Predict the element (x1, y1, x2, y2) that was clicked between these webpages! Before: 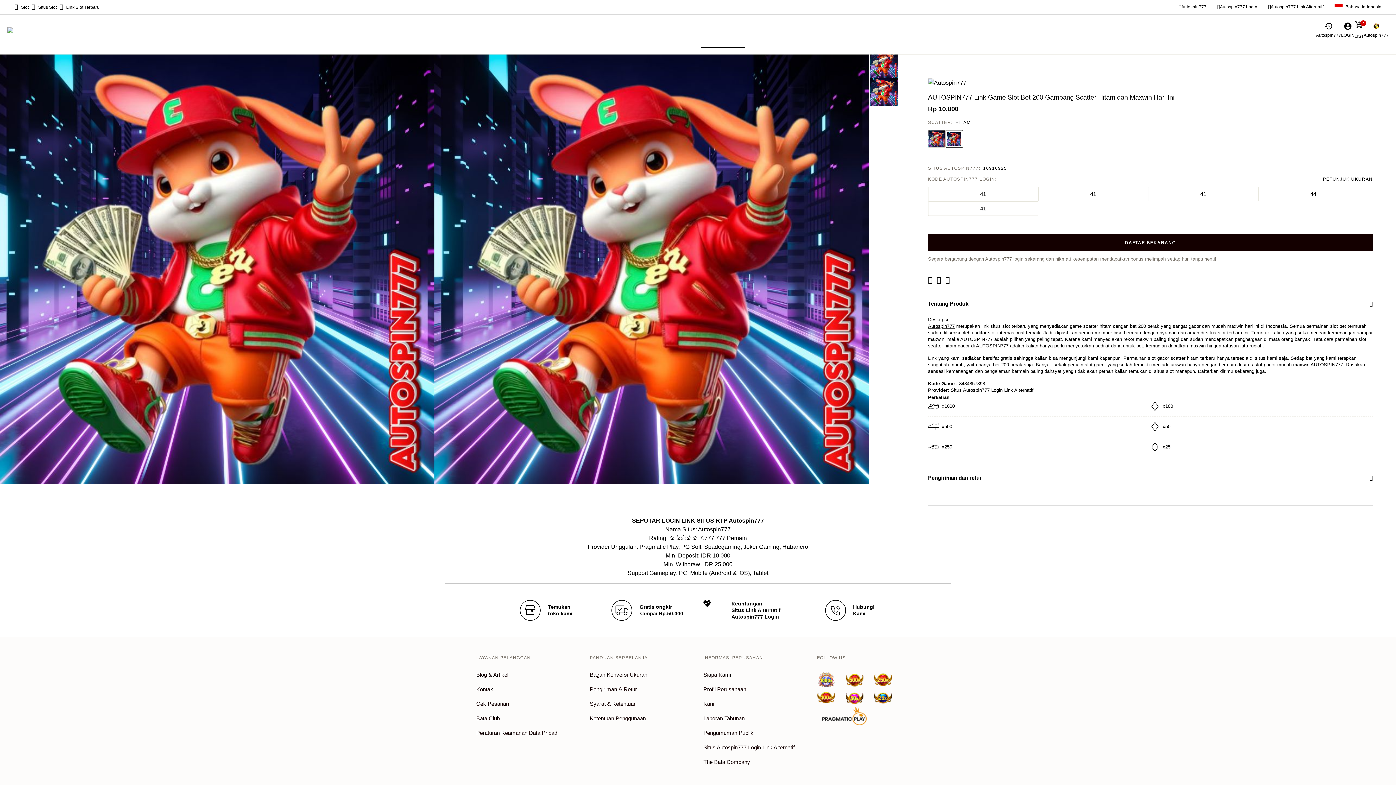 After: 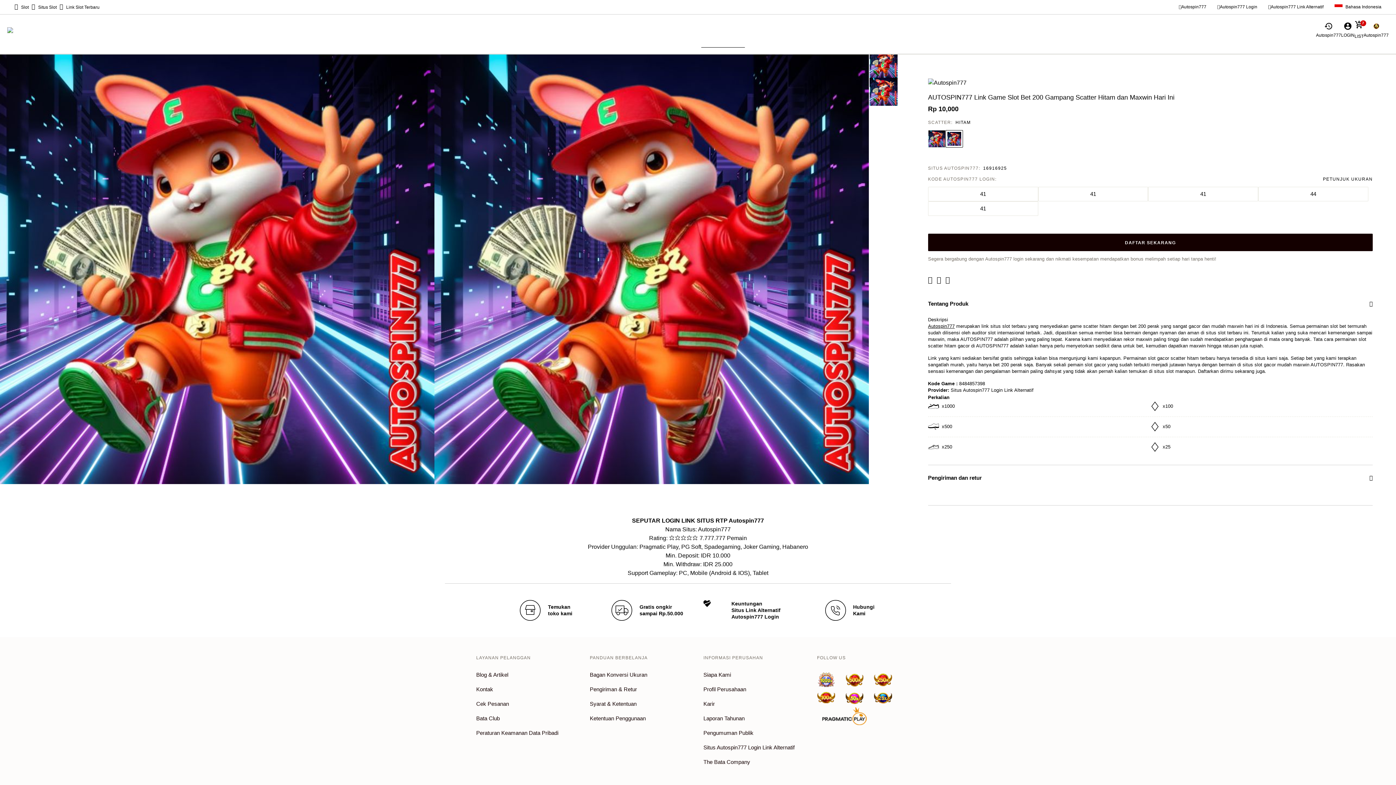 Action: label: Create a Pinterest Pin for AUTOSPIN777 Link Game Slot Bet 200 Gampang Scatter Hitam dan Maxwin Hari Ini bbox: (937, 274, 945, 285)